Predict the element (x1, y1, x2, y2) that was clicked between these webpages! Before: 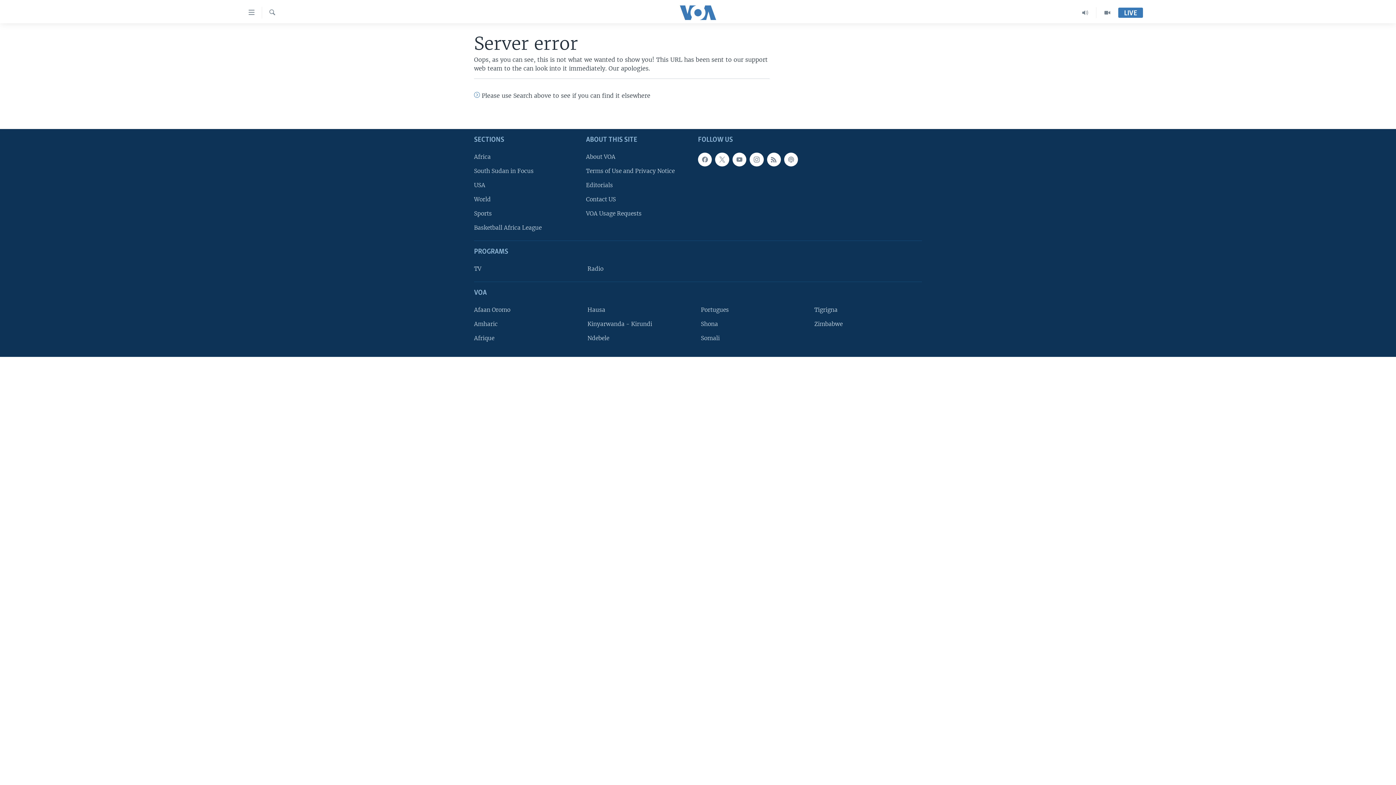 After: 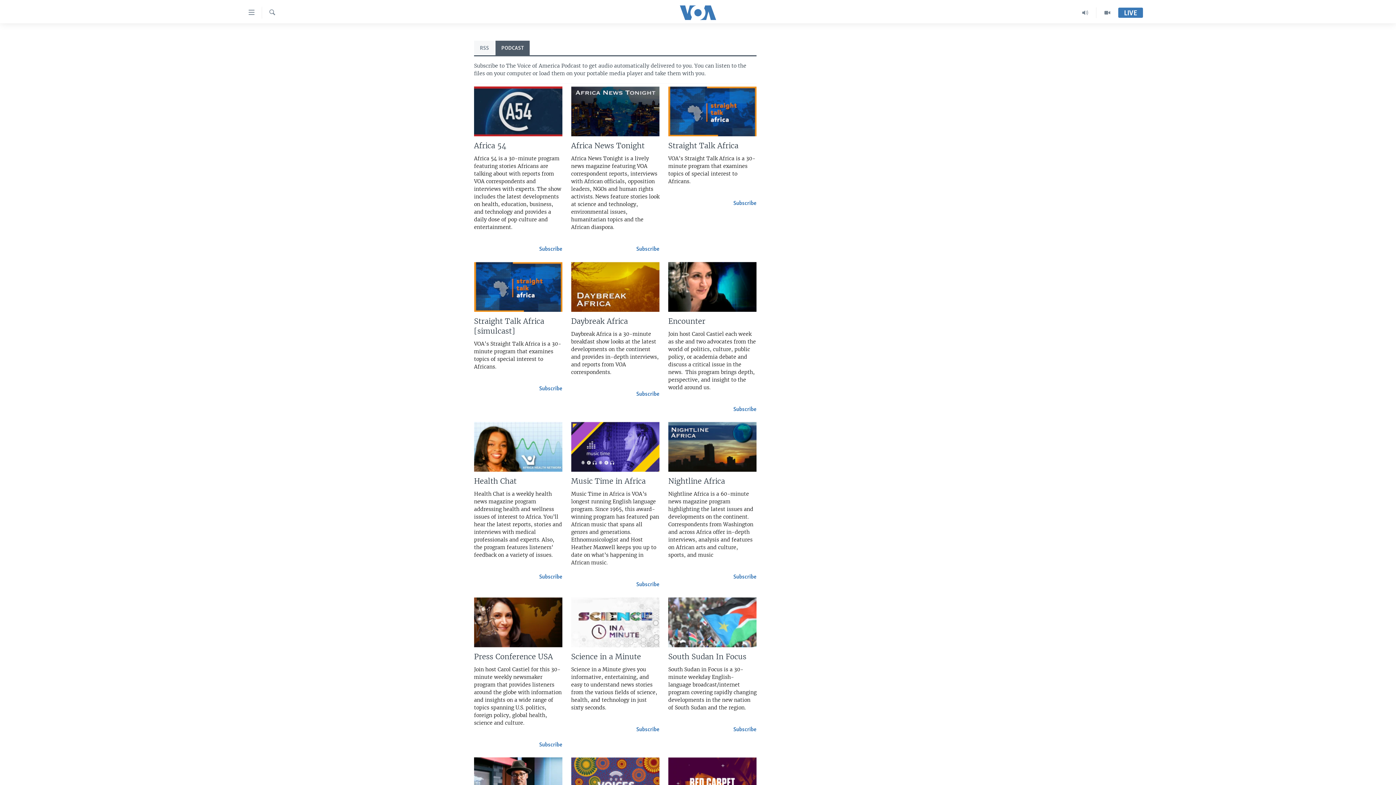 Action: bbox: (784, 152, 798, 166)